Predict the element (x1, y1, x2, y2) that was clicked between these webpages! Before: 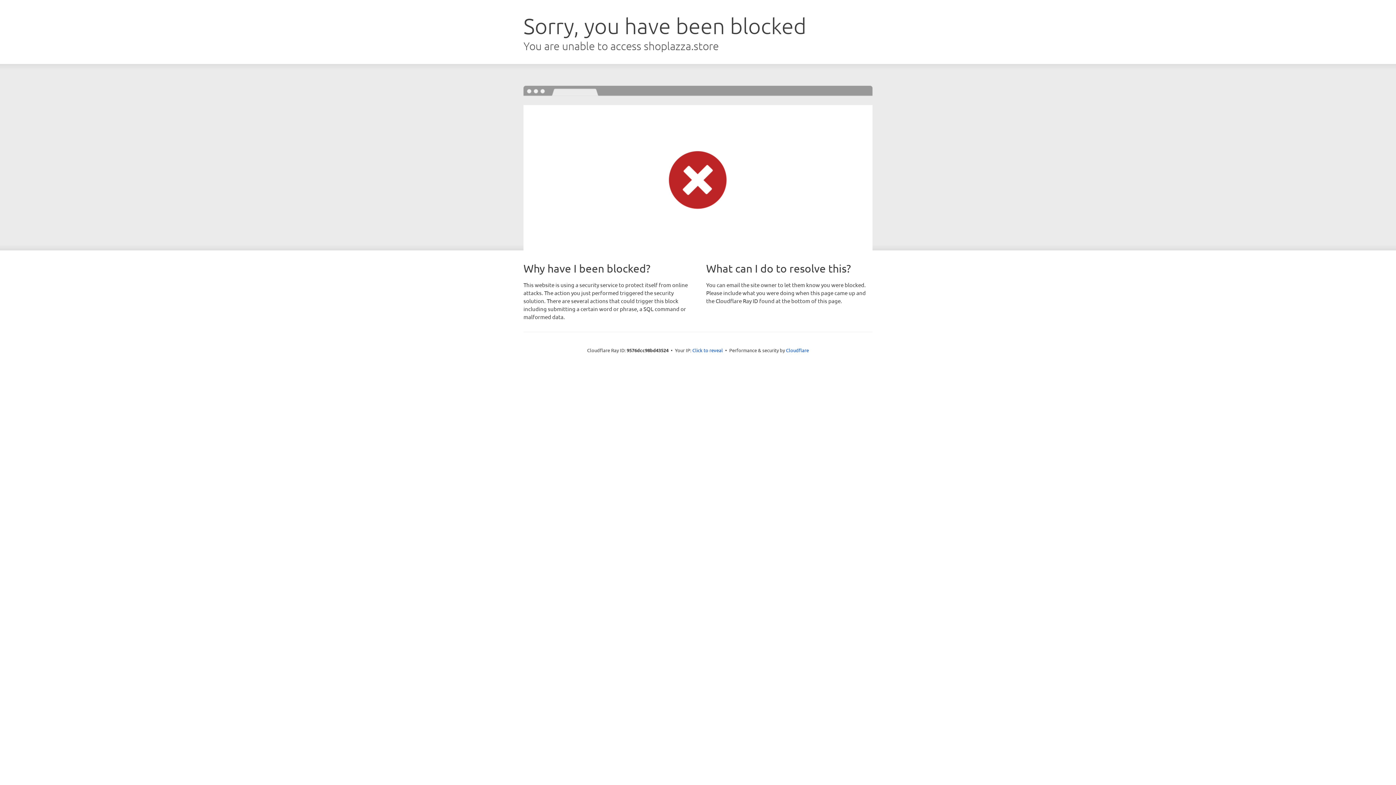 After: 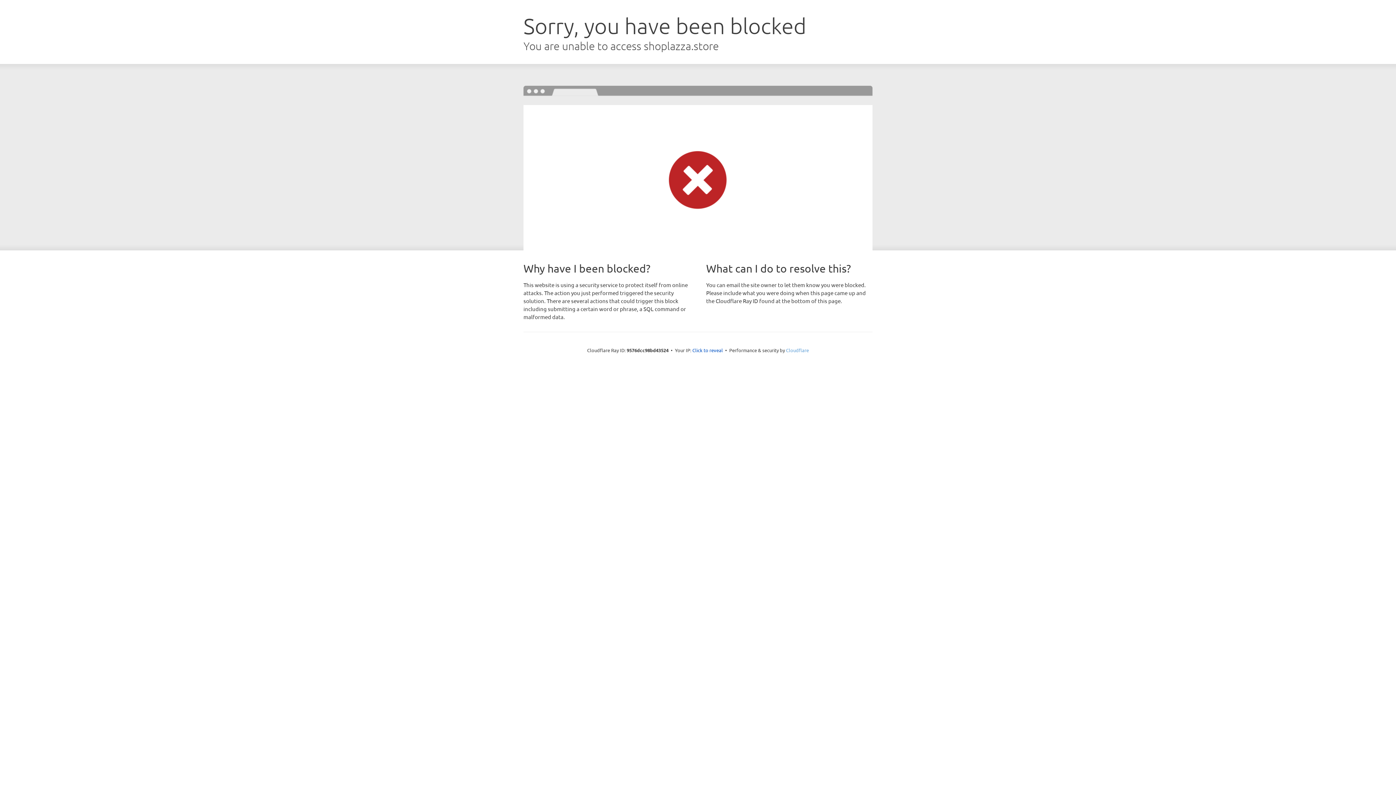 Action: label: Cloudflare bbox: (786, 347, 809, 353)